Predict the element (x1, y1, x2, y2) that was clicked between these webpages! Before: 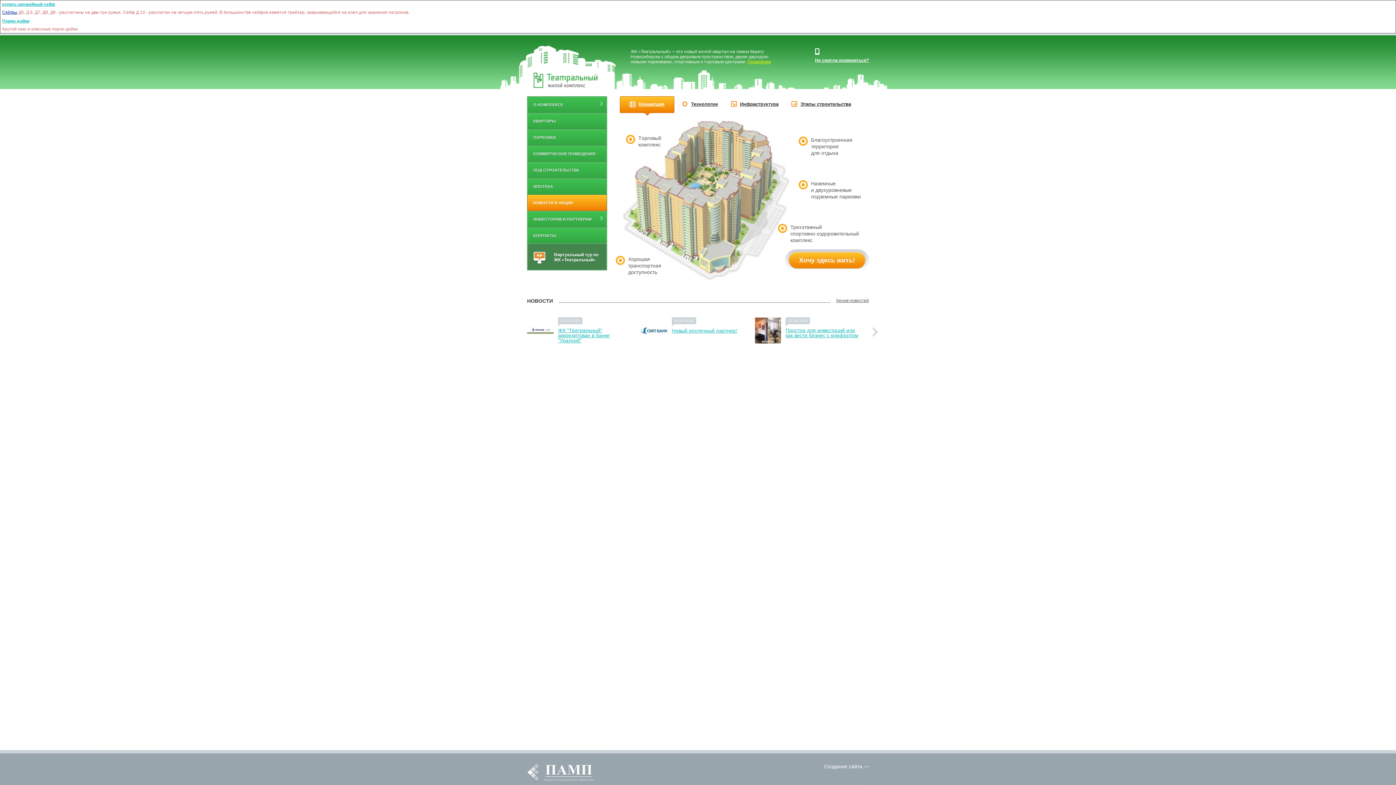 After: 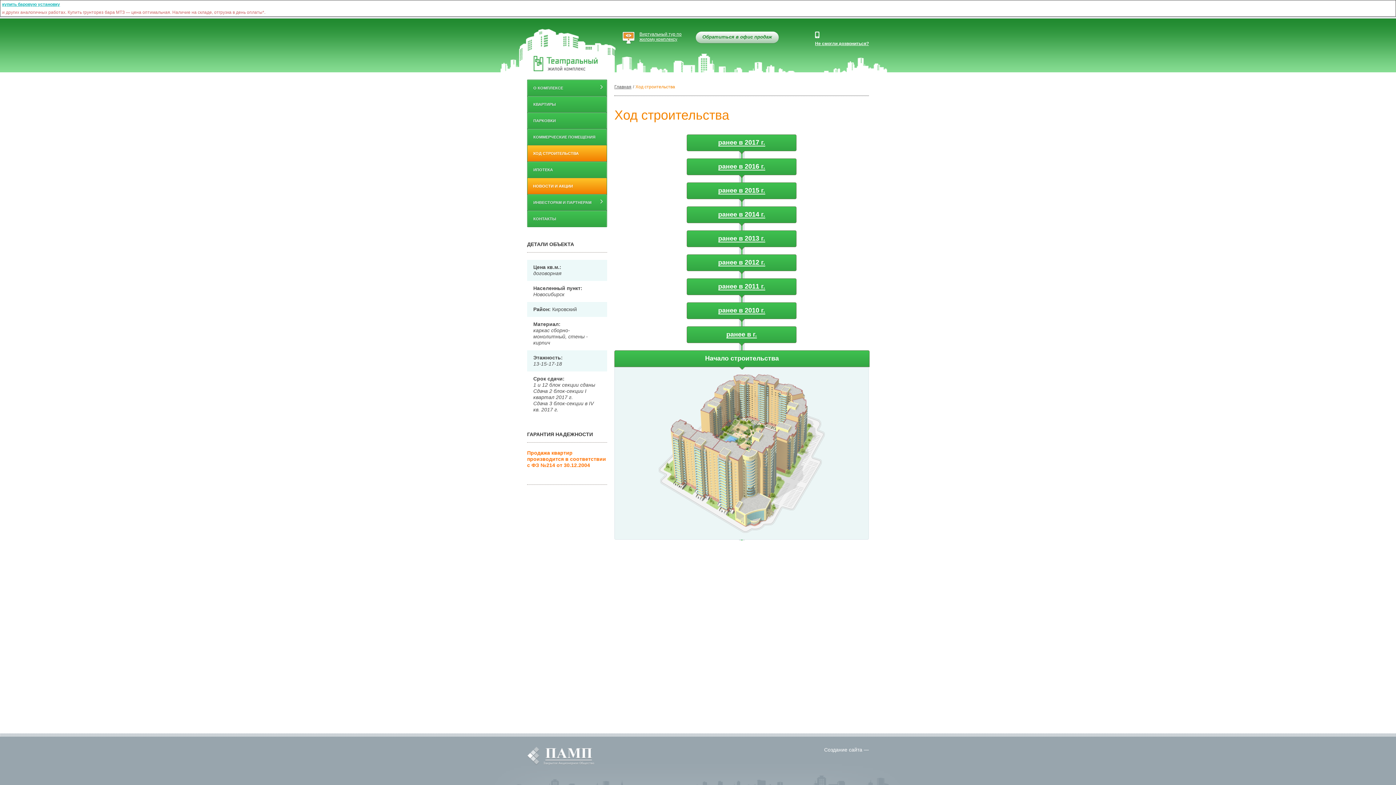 Action: bbox: (527, 162, 606, 178) label: ХОД СТРОИТЕЛЬСТВА